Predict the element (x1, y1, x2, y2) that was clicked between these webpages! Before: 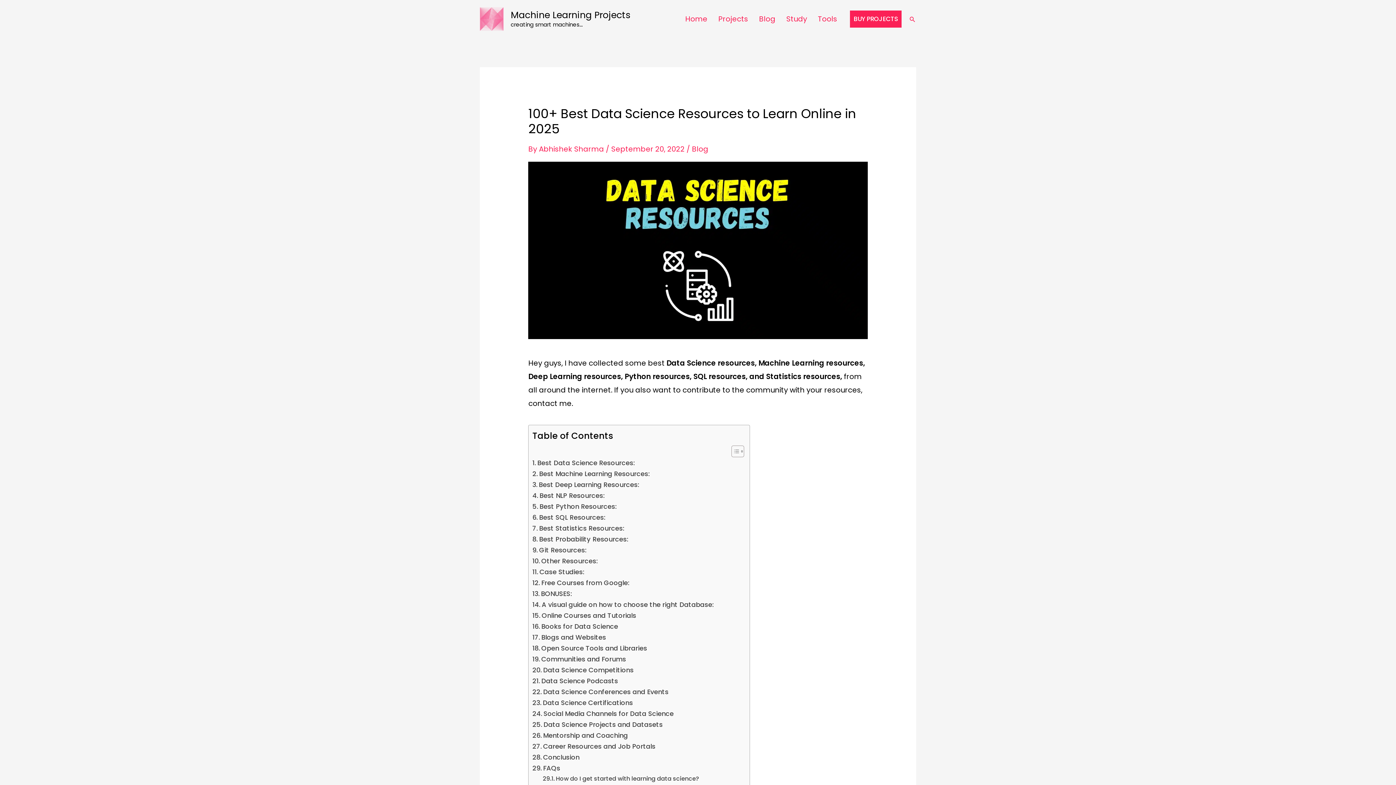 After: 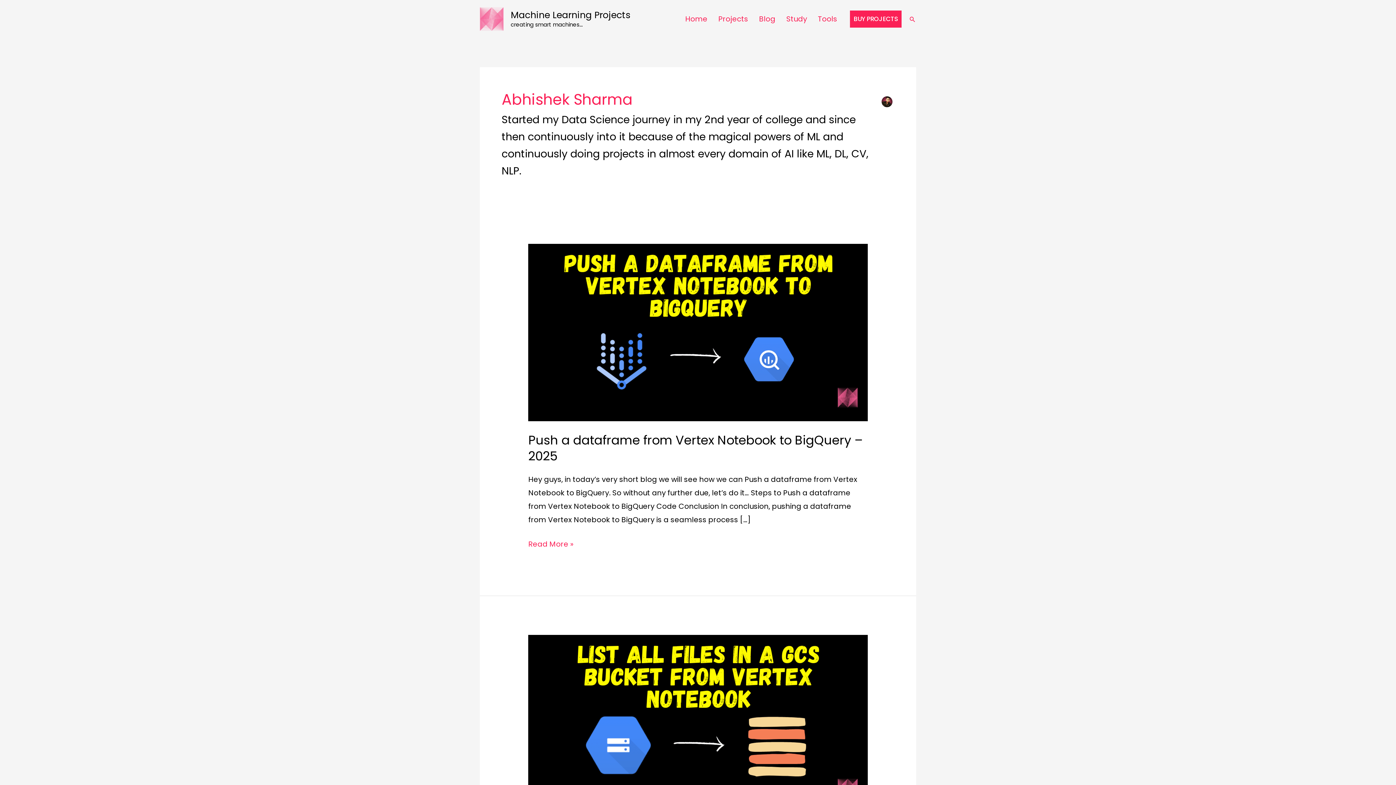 Action: label: Abhishek Sharma  bbox: (539, 143, 605, 154)